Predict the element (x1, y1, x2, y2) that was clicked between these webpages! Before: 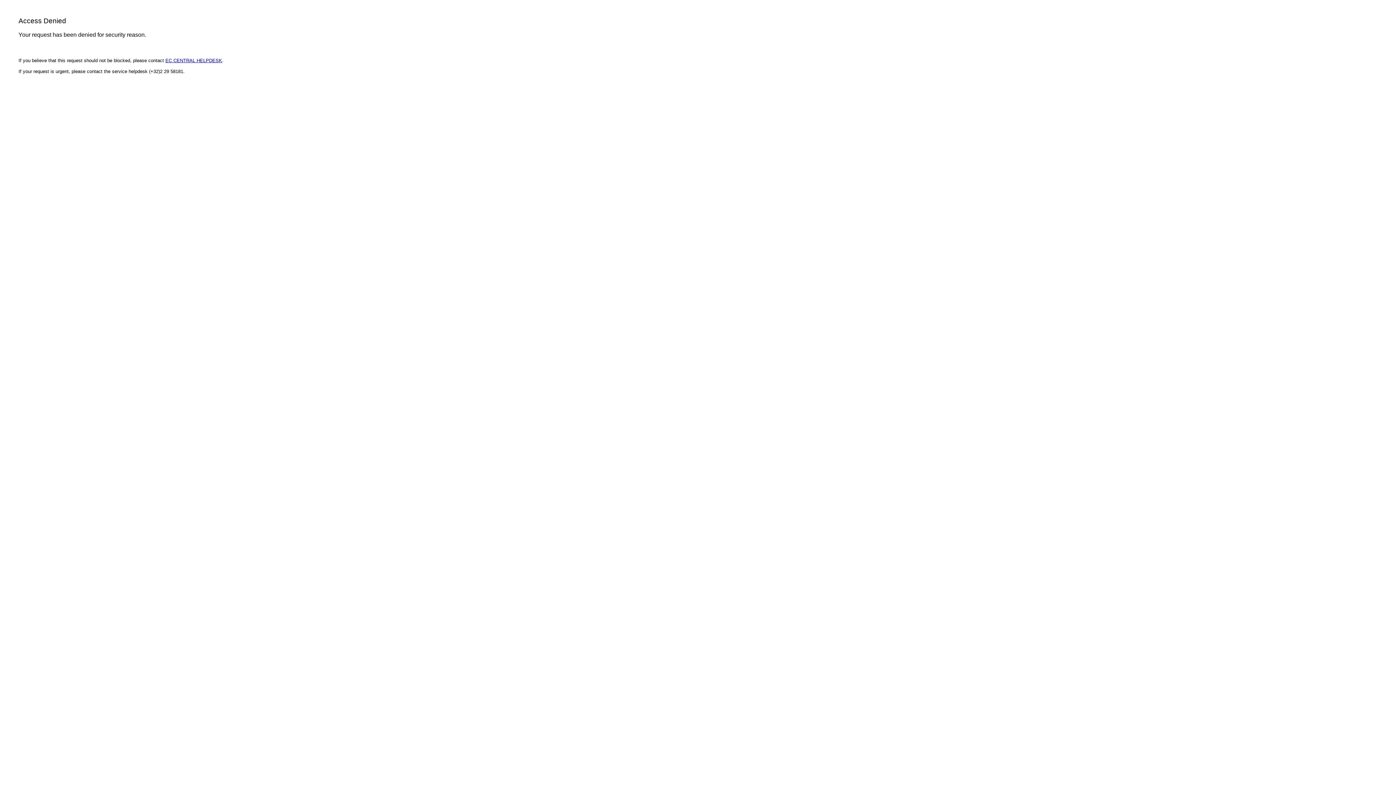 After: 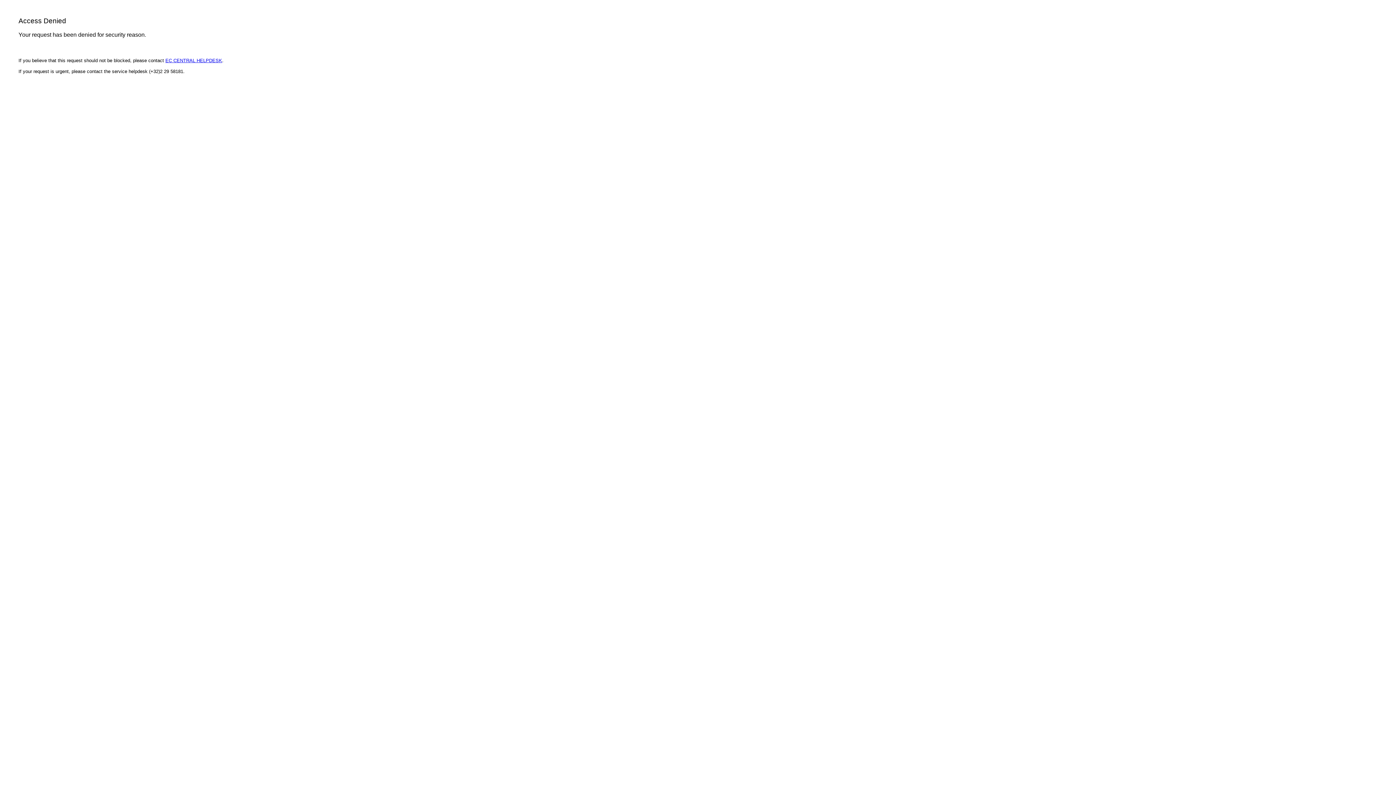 Action: label: EC CENTRAL HELPDESK bbox: (165, 57, 222, 63)